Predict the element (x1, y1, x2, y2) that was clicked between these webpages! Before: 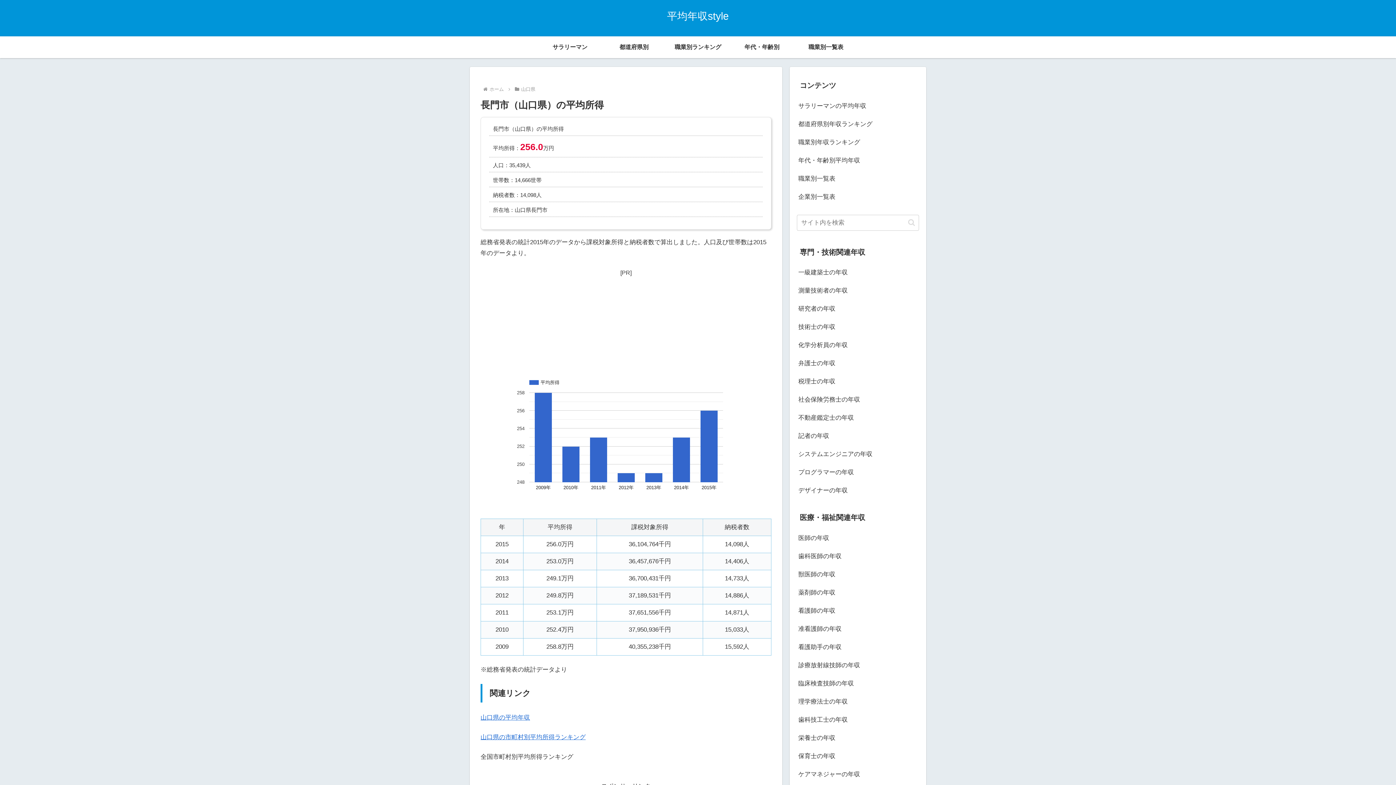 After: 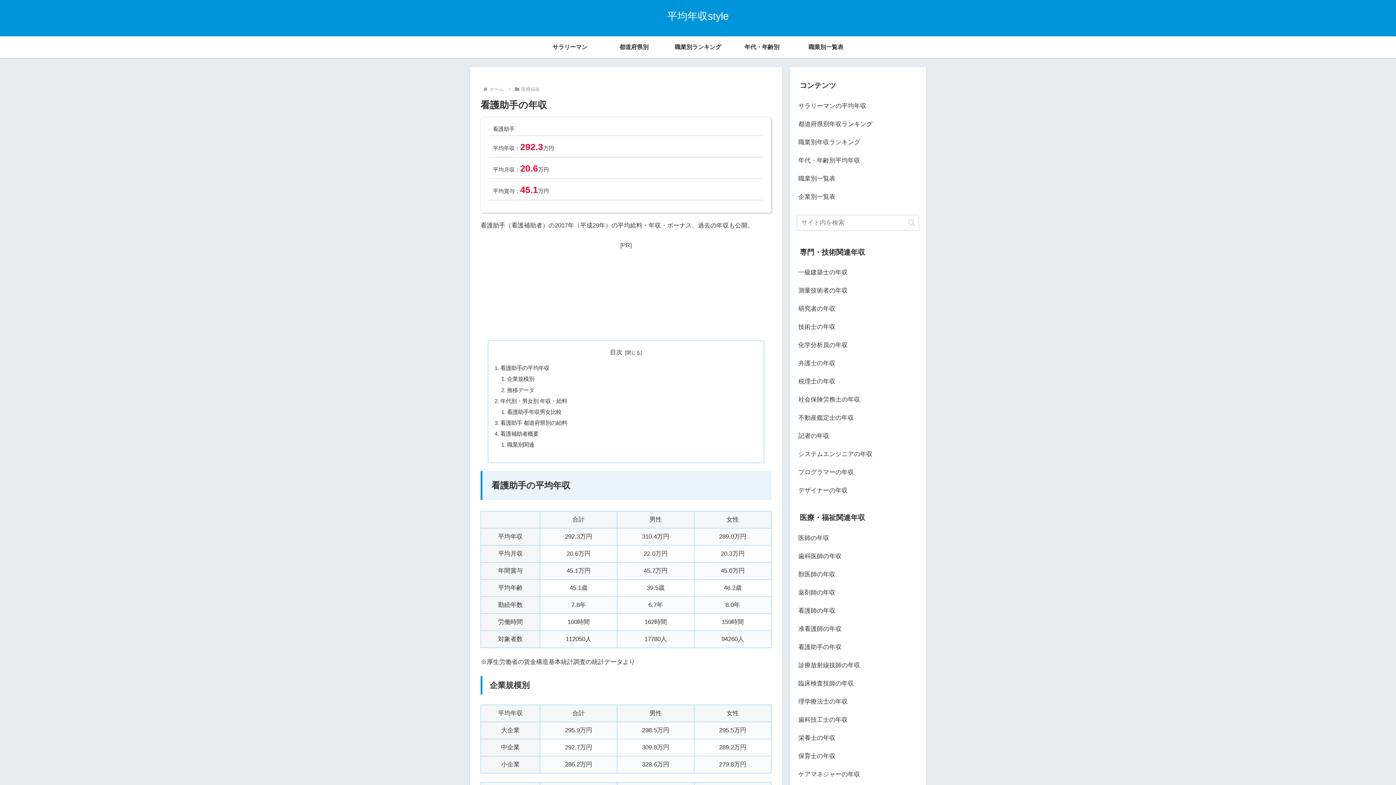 Action: label: 看護助手の年収 bbox: (797, 638, 919, 656)